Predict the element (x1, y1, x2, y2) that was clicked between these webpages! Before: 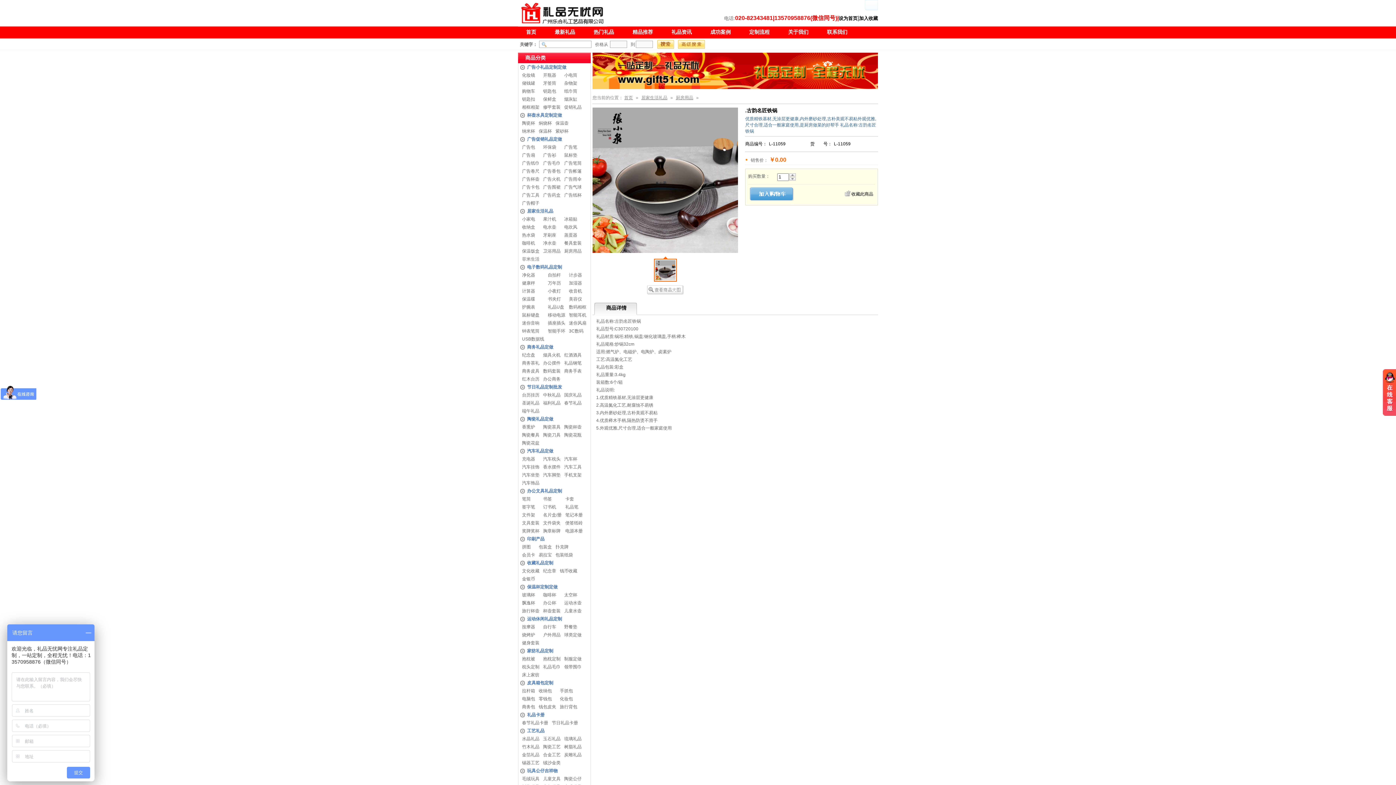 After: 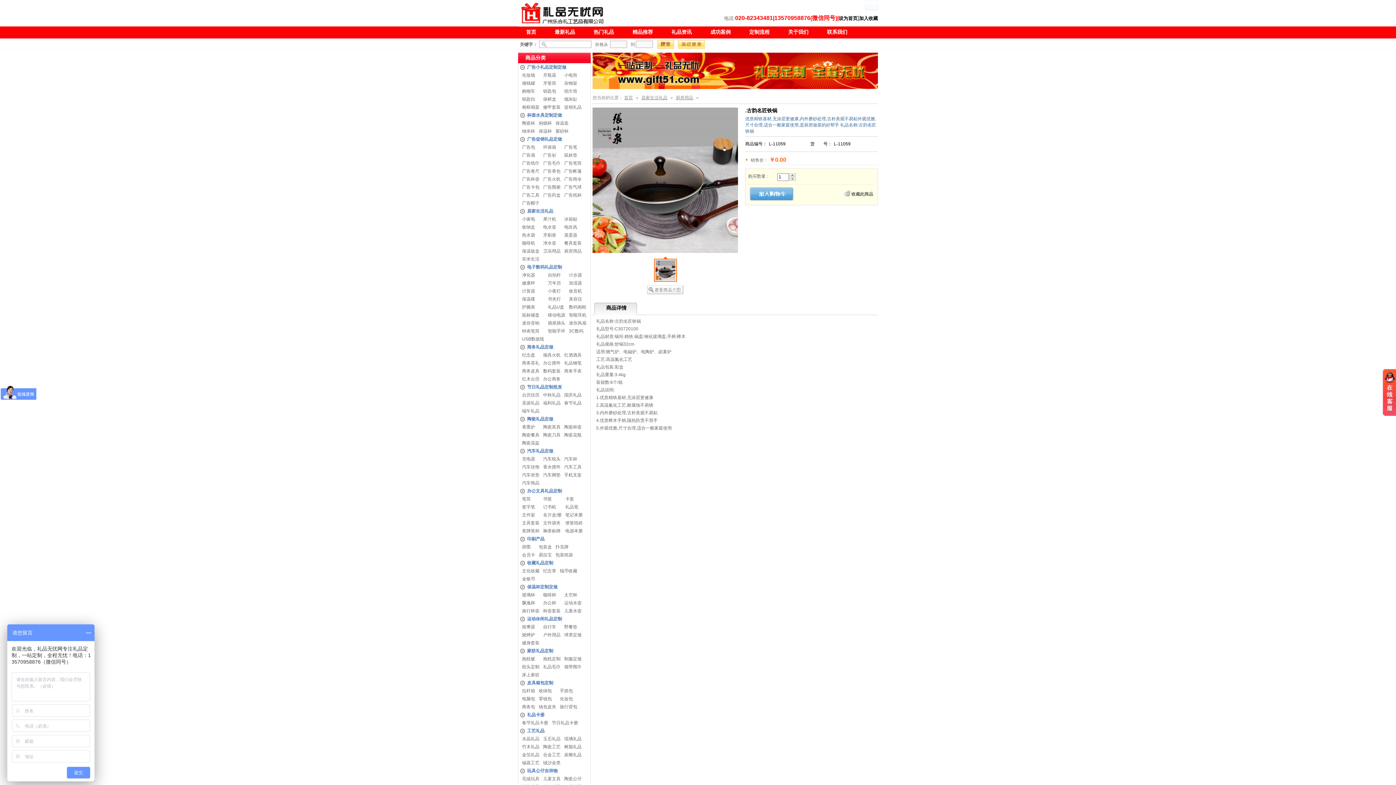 Action: bbox: (592, 85, 878, 90)